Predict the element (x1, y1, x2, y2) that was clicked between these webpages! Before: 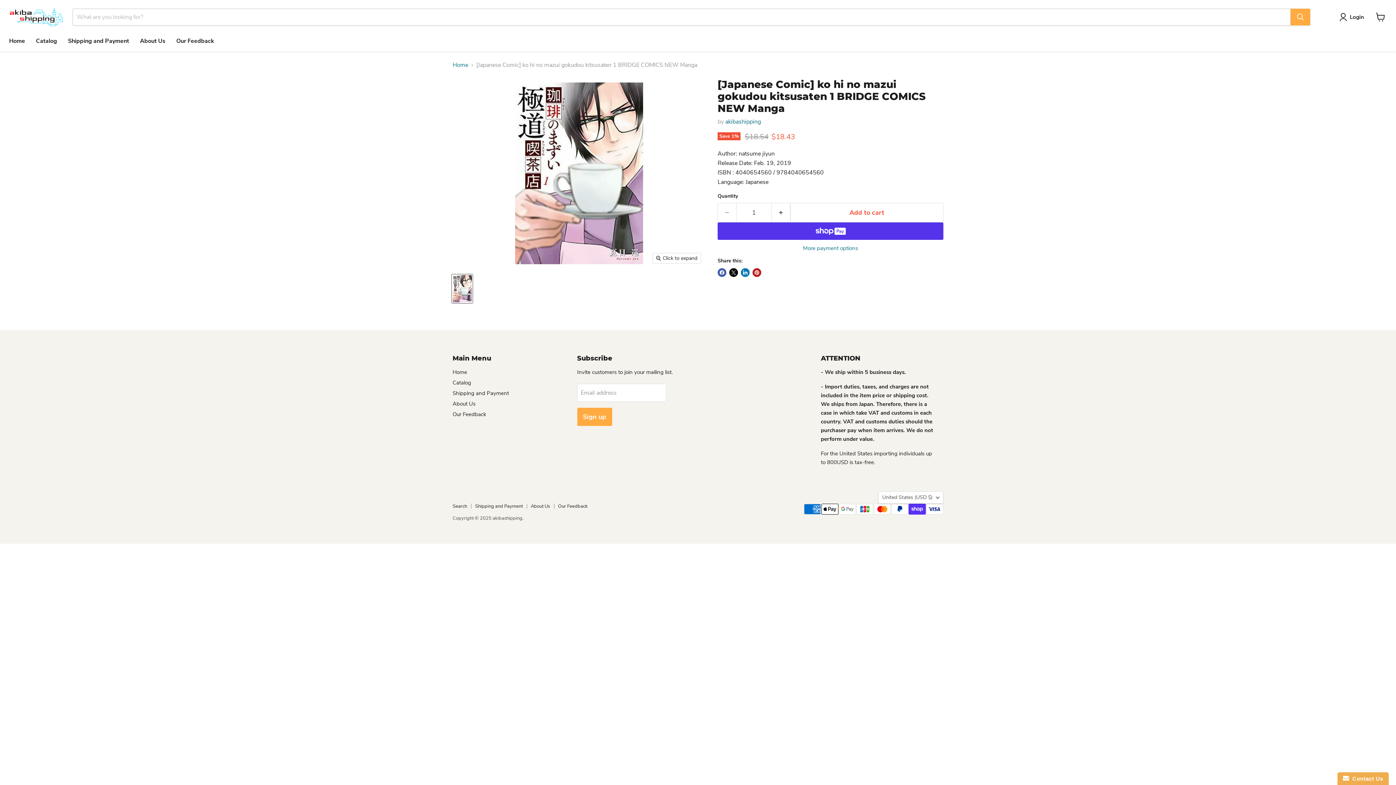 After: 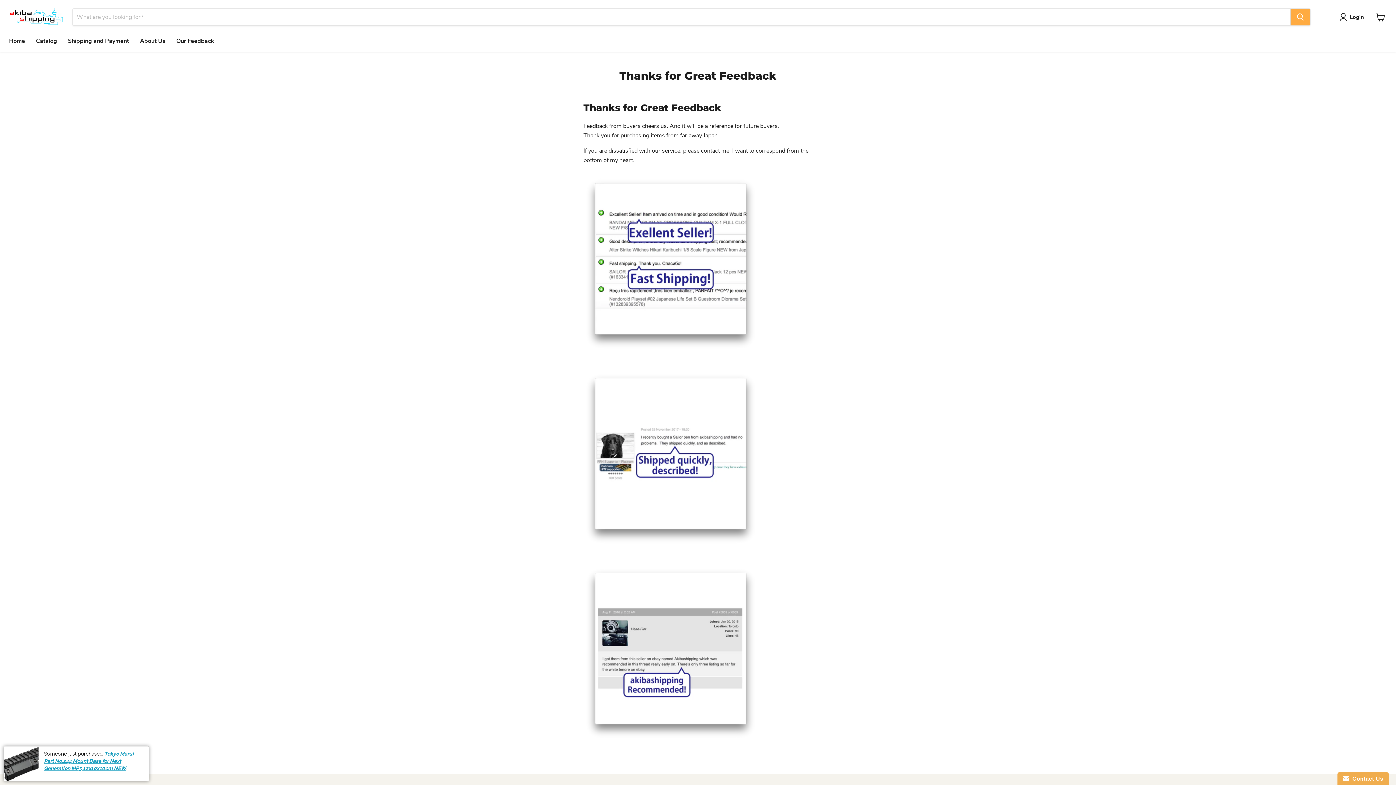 Action: label: Our Feedback bbox: (452, 411, 486, 418)